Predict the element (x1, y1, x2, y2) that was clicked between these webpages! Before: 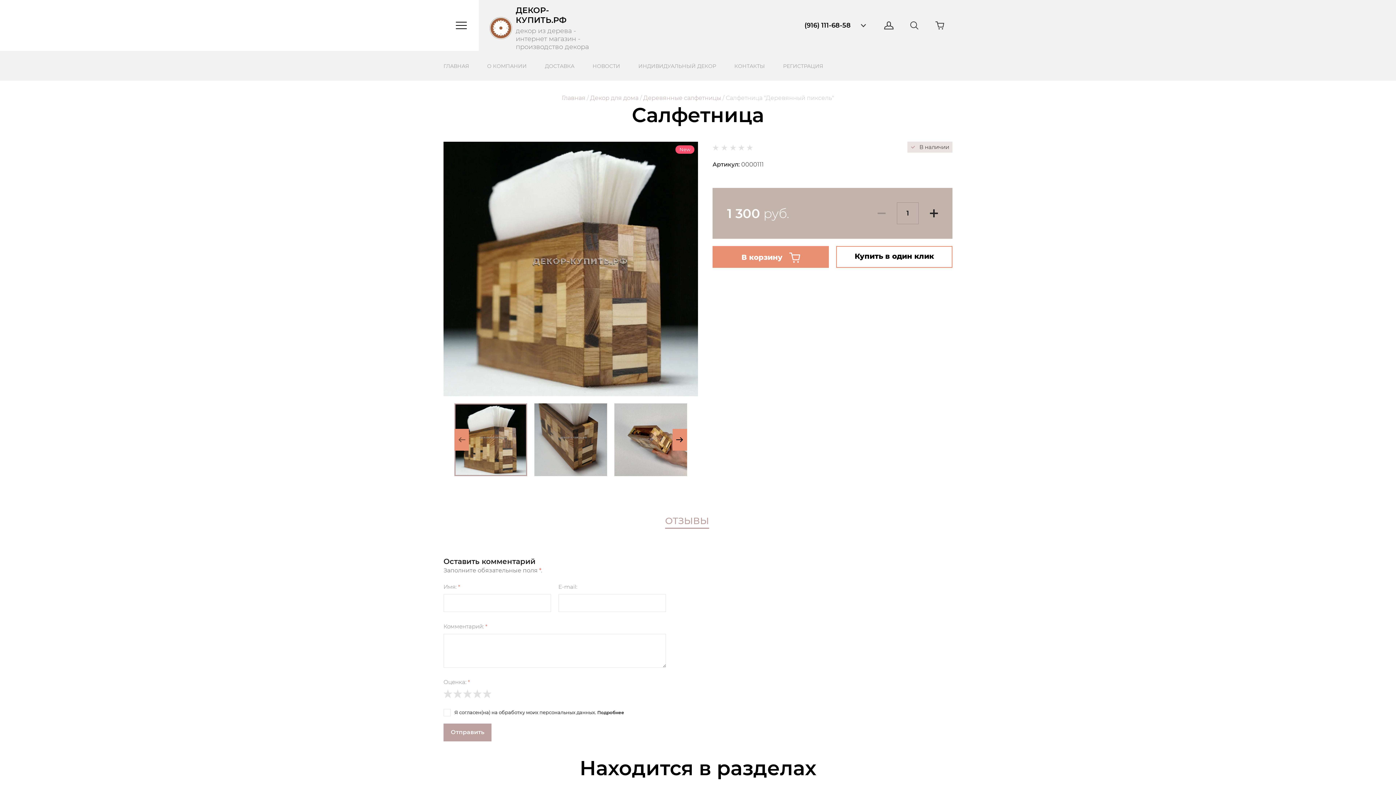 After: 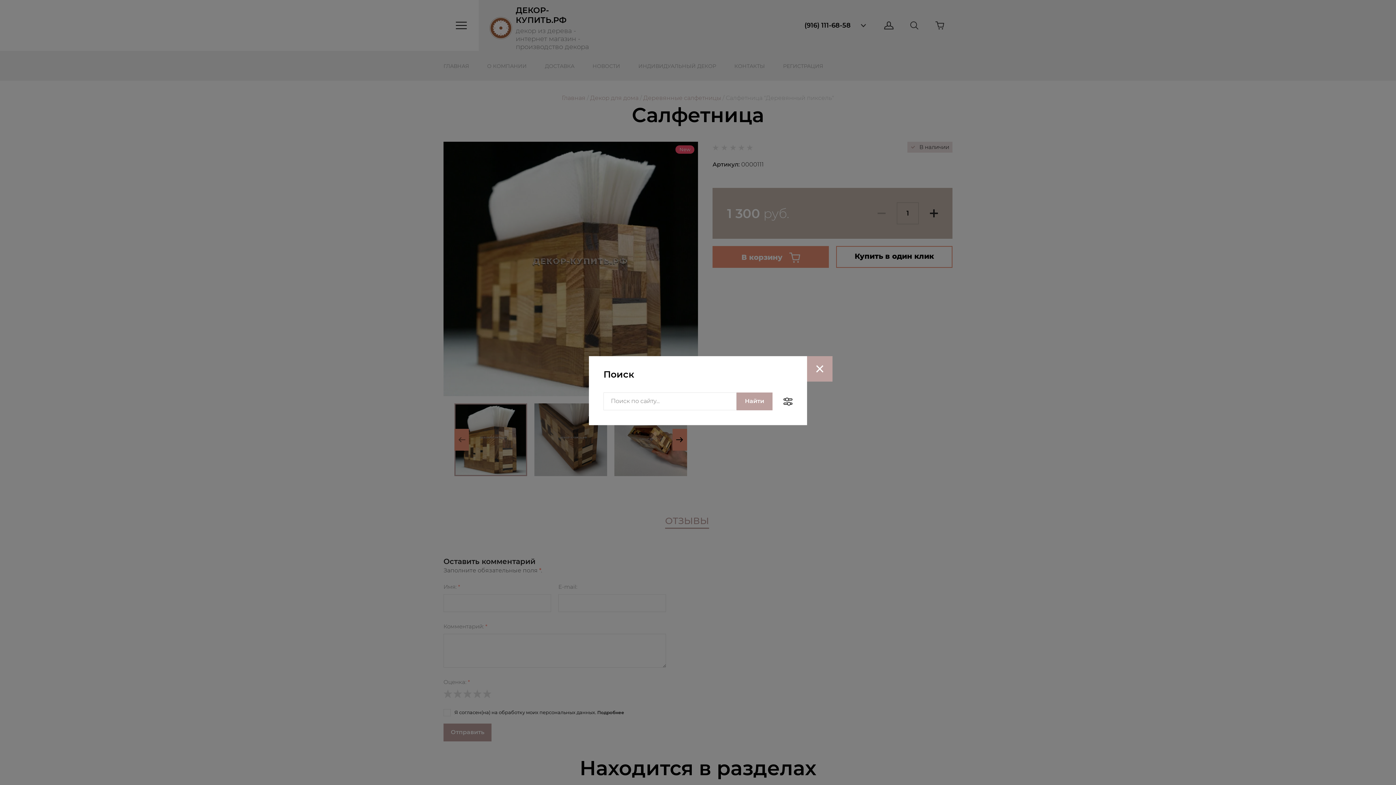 Action: bbox: (901, 0, 927, 50) label:  